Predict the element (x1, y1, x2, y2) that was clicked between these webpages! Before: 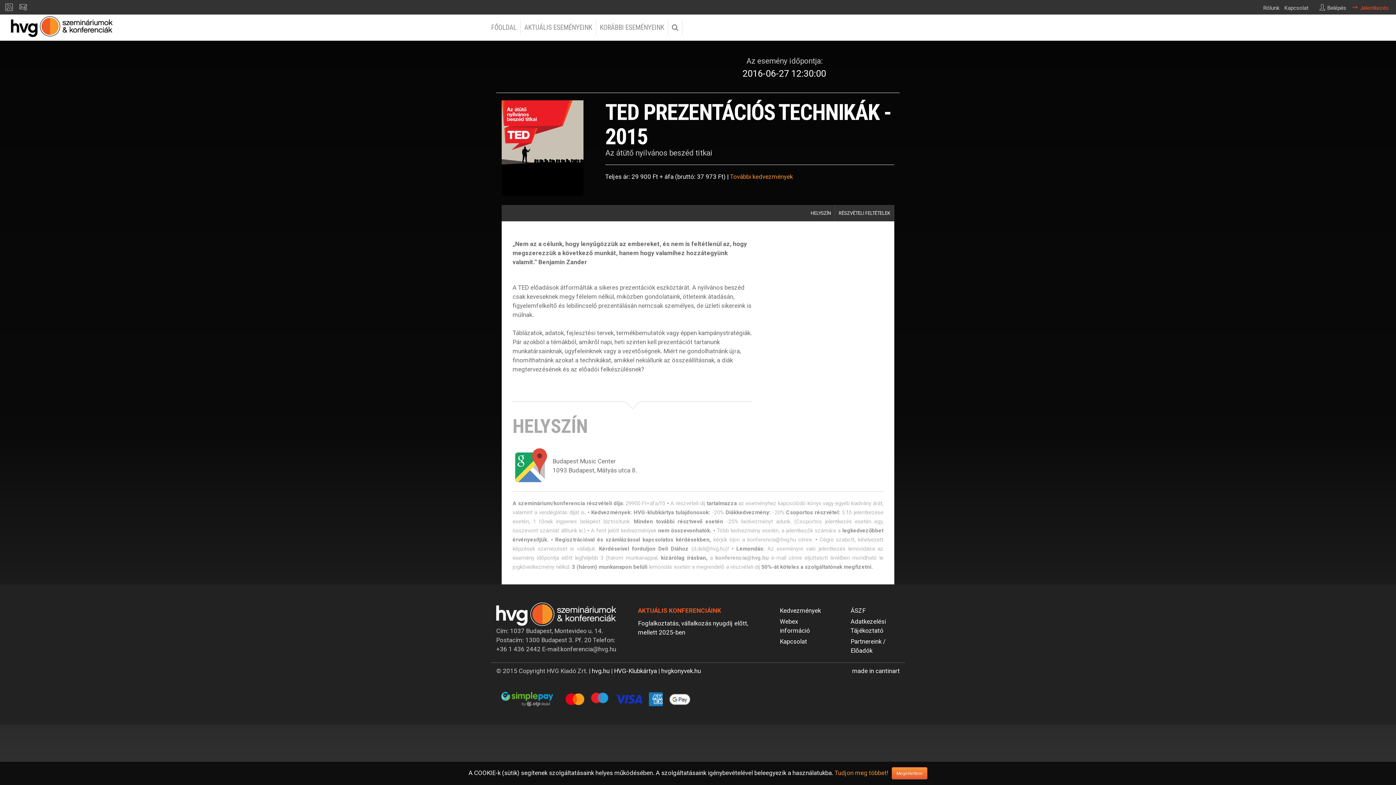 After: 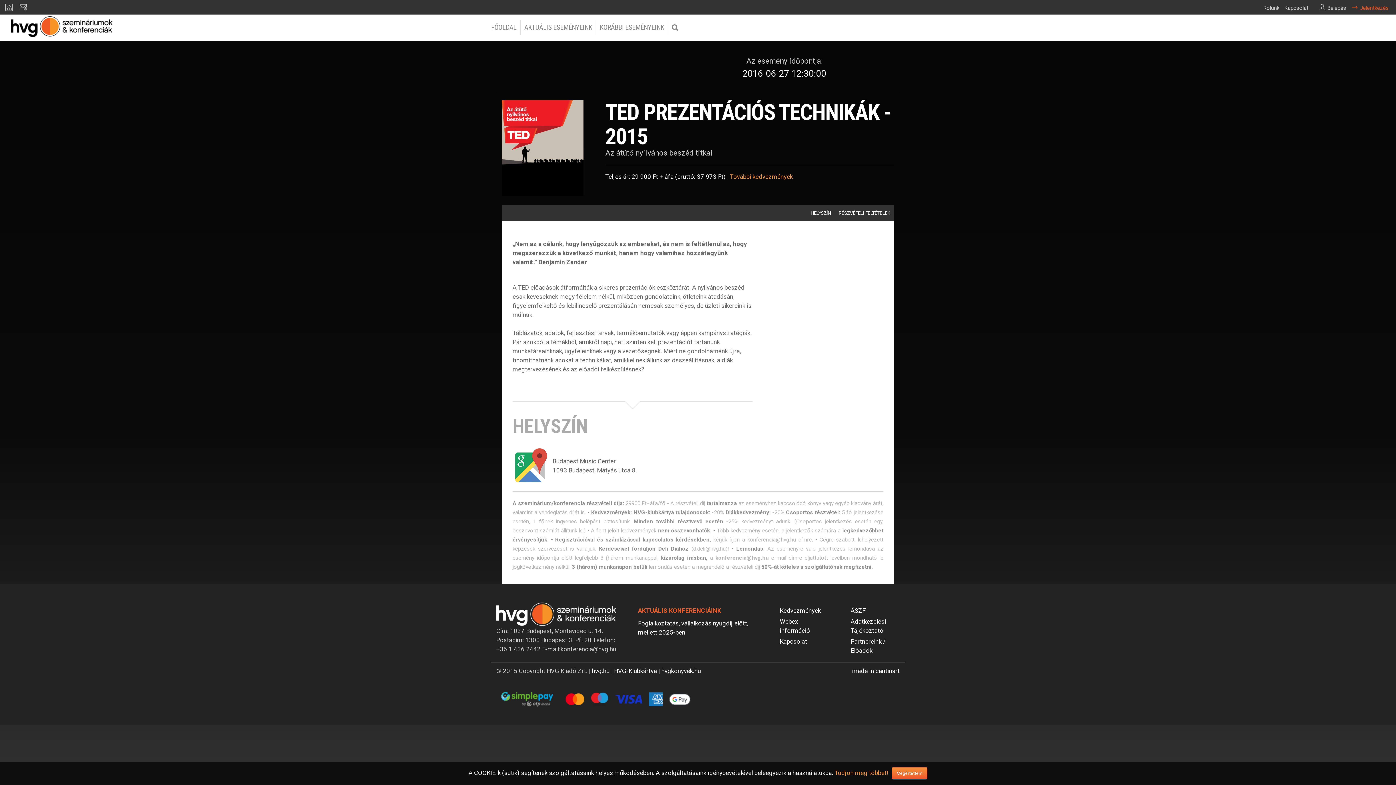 Action: bbox: (490, 676, 491, 683)